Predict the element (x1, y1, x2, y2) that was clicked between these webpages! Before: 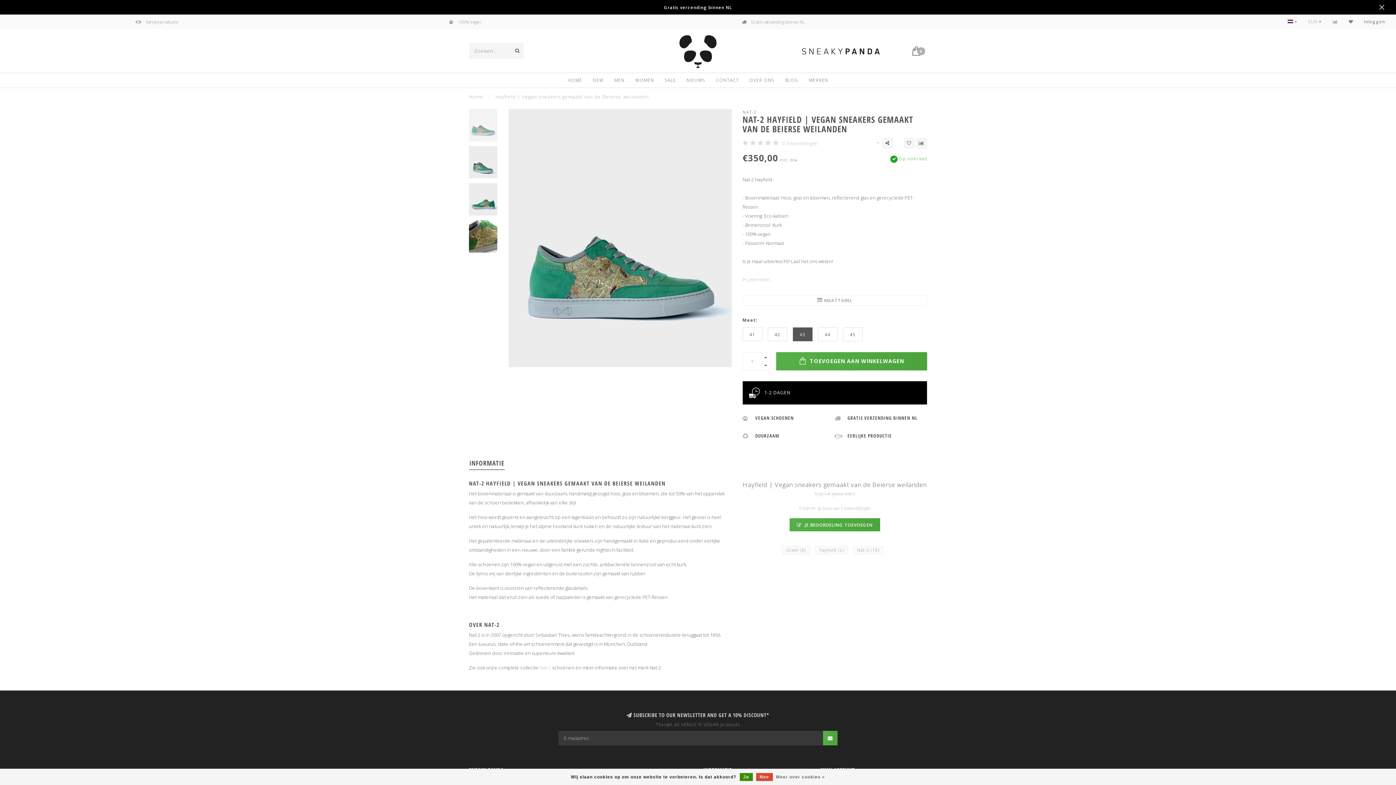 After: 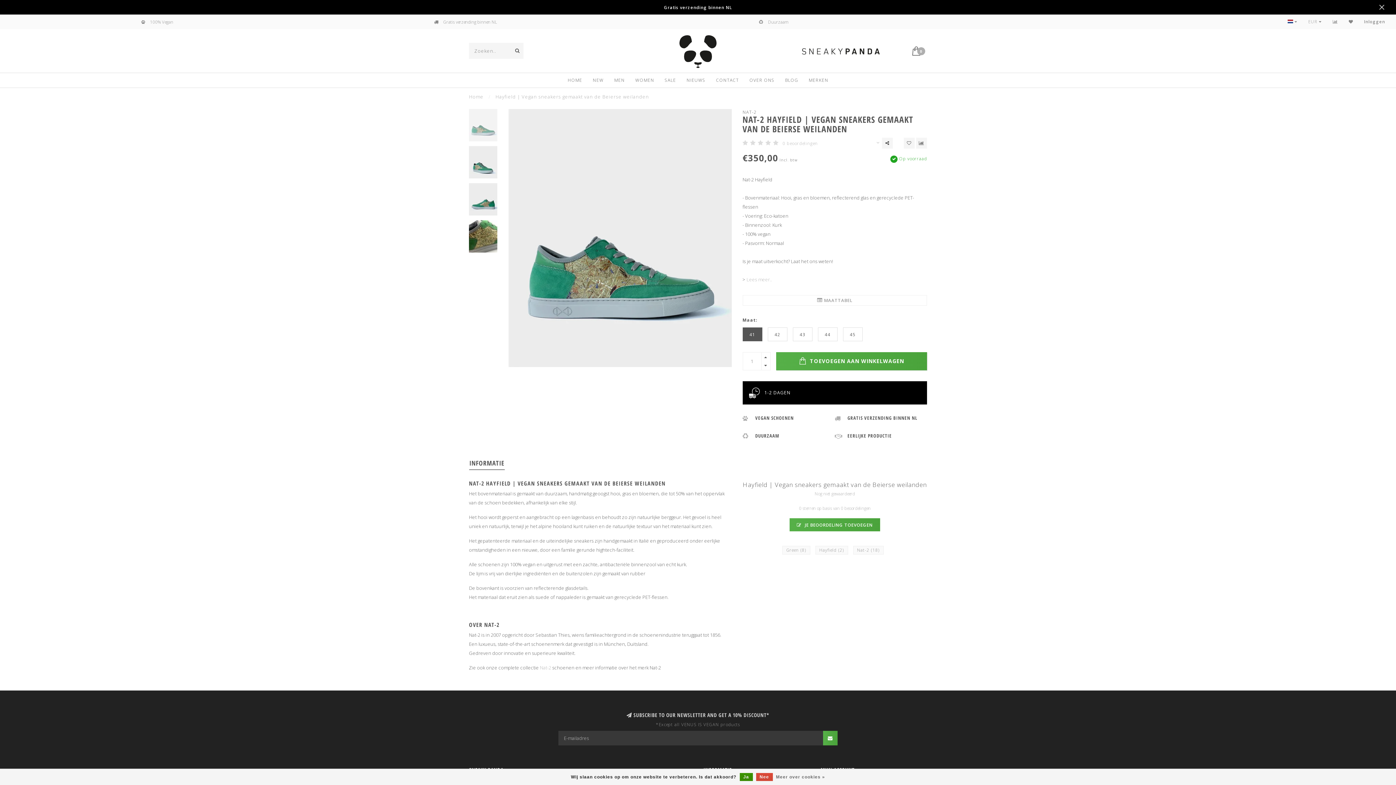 Action: bbox: (742, 327, 762, 341) label: 41